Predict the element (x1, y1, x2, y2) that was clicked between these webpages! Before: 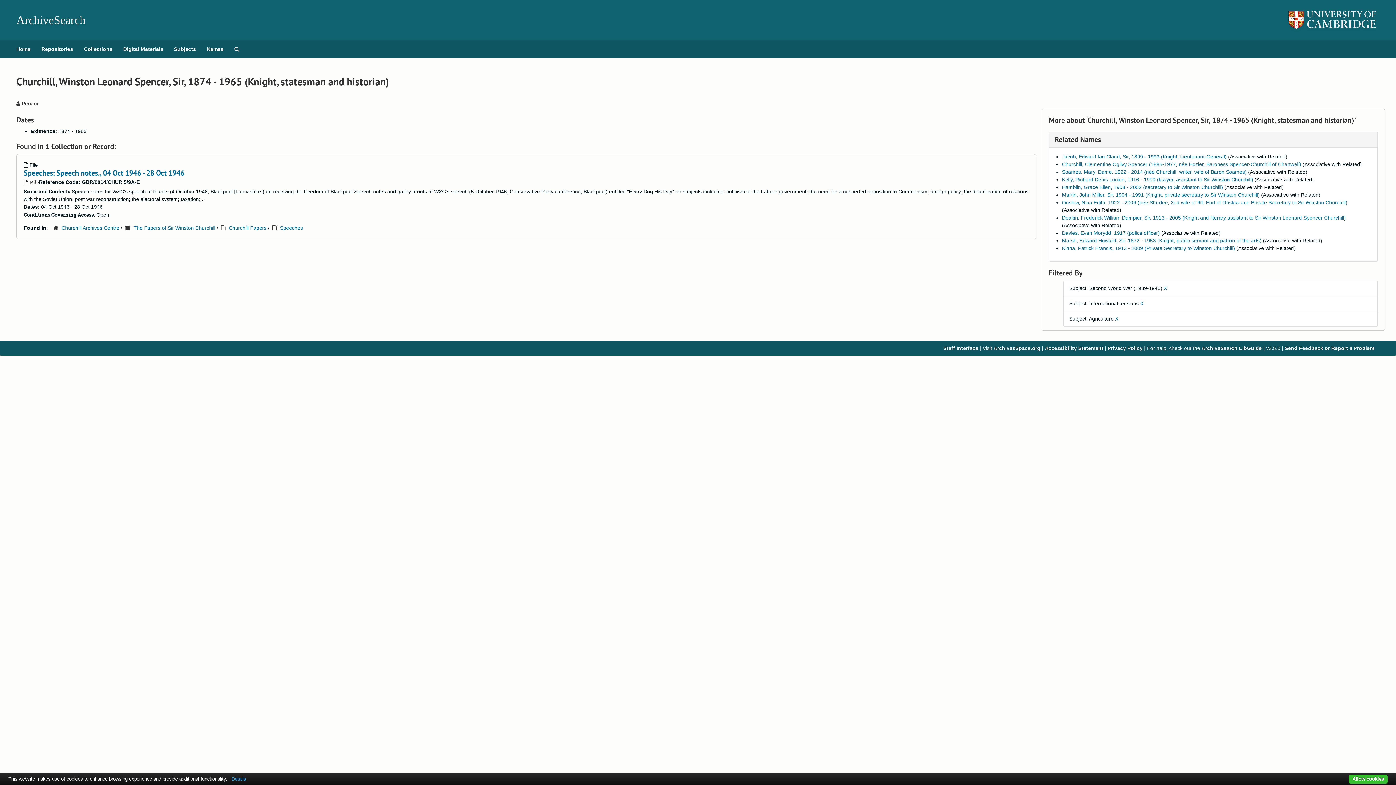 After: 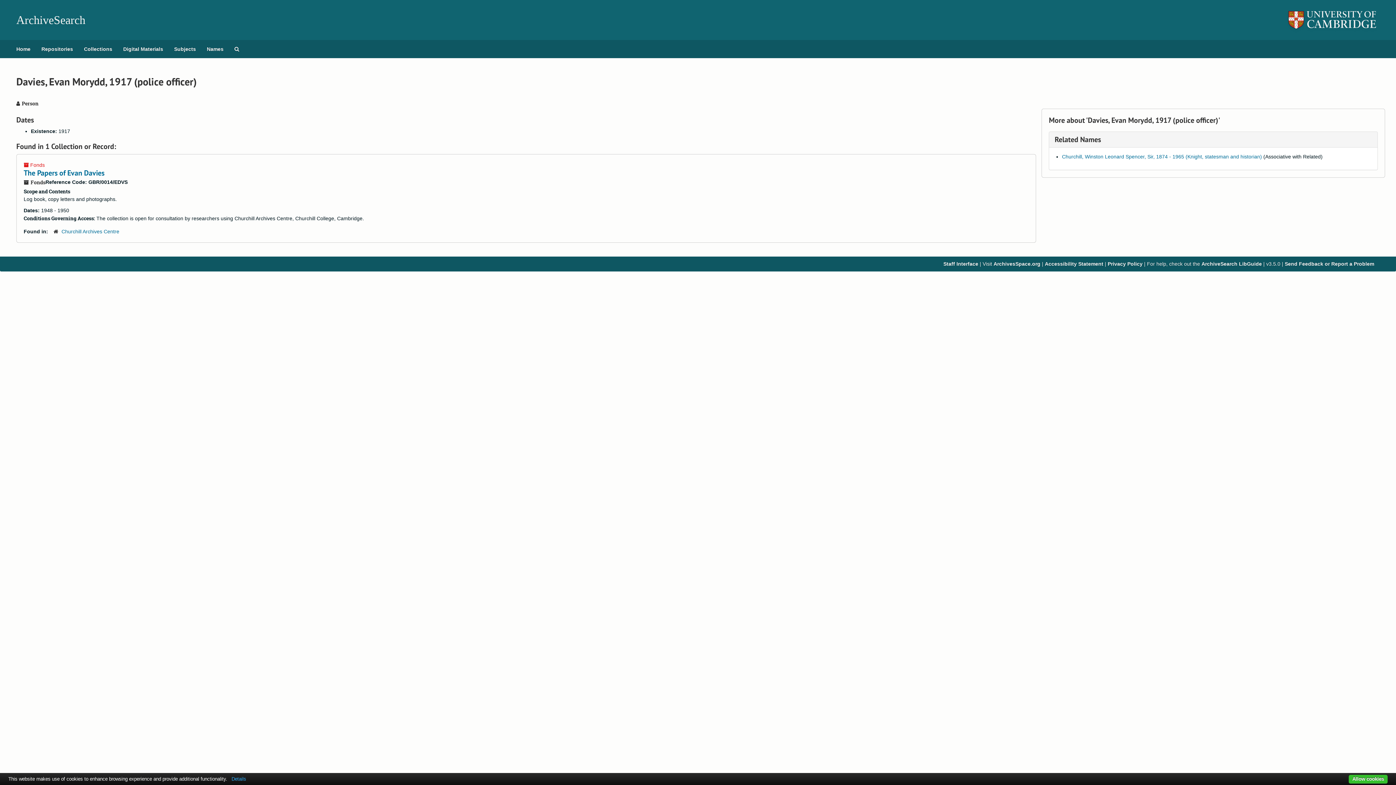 Action: label: Davies, Evan Morydd, 1917 (police officer) bbox: (1062, 230, 1160, 236)